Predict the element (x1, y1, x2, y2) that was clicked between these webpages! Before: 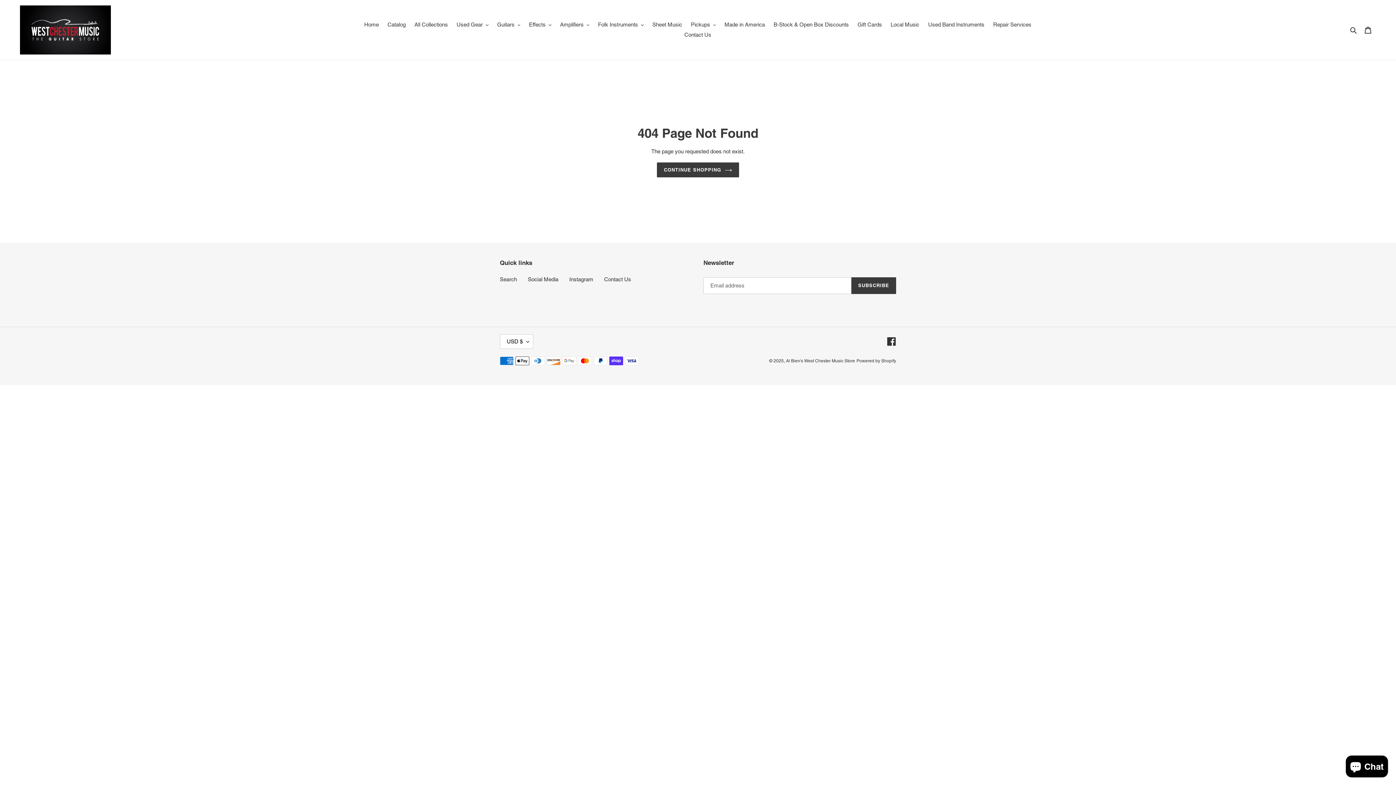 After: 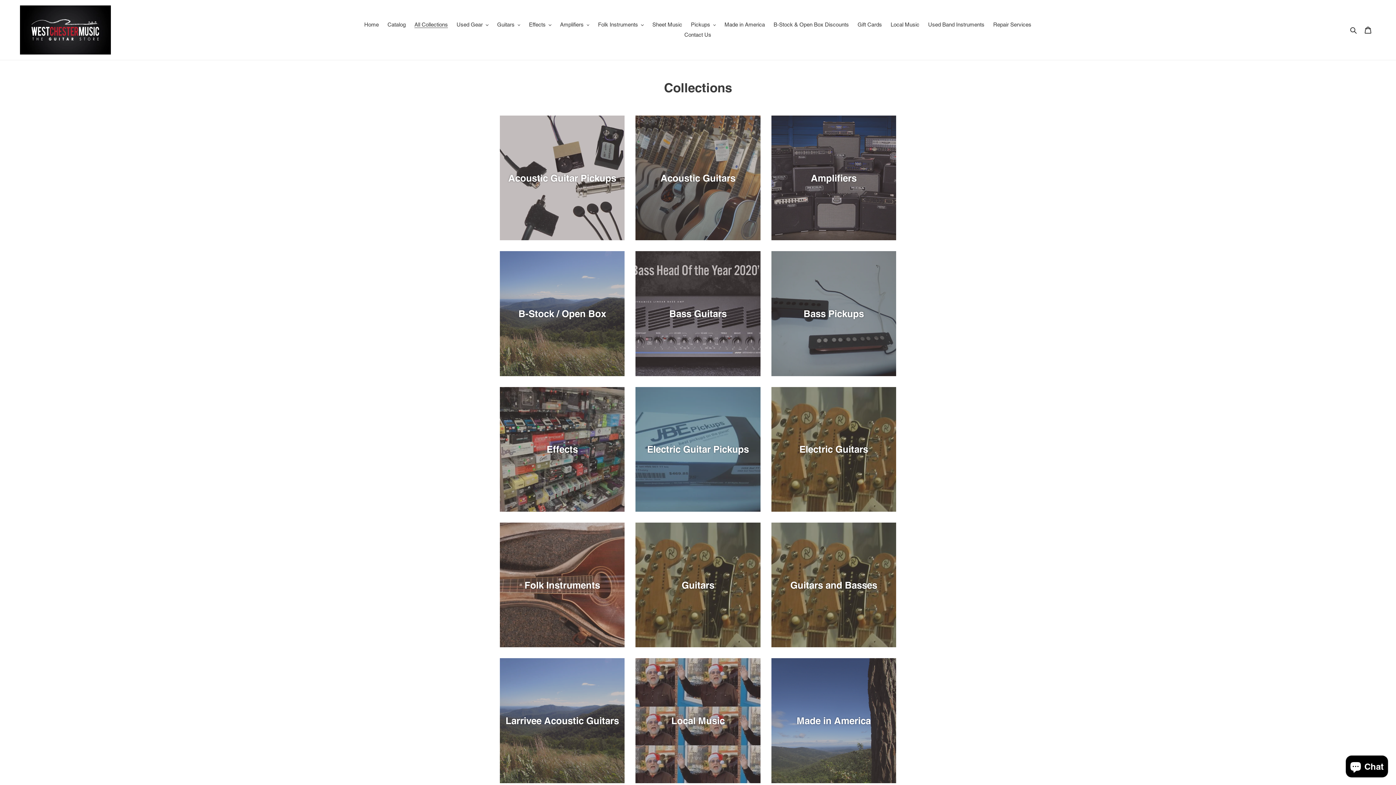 Action: bbox: (410, 19, 451, 29) label: All Collections